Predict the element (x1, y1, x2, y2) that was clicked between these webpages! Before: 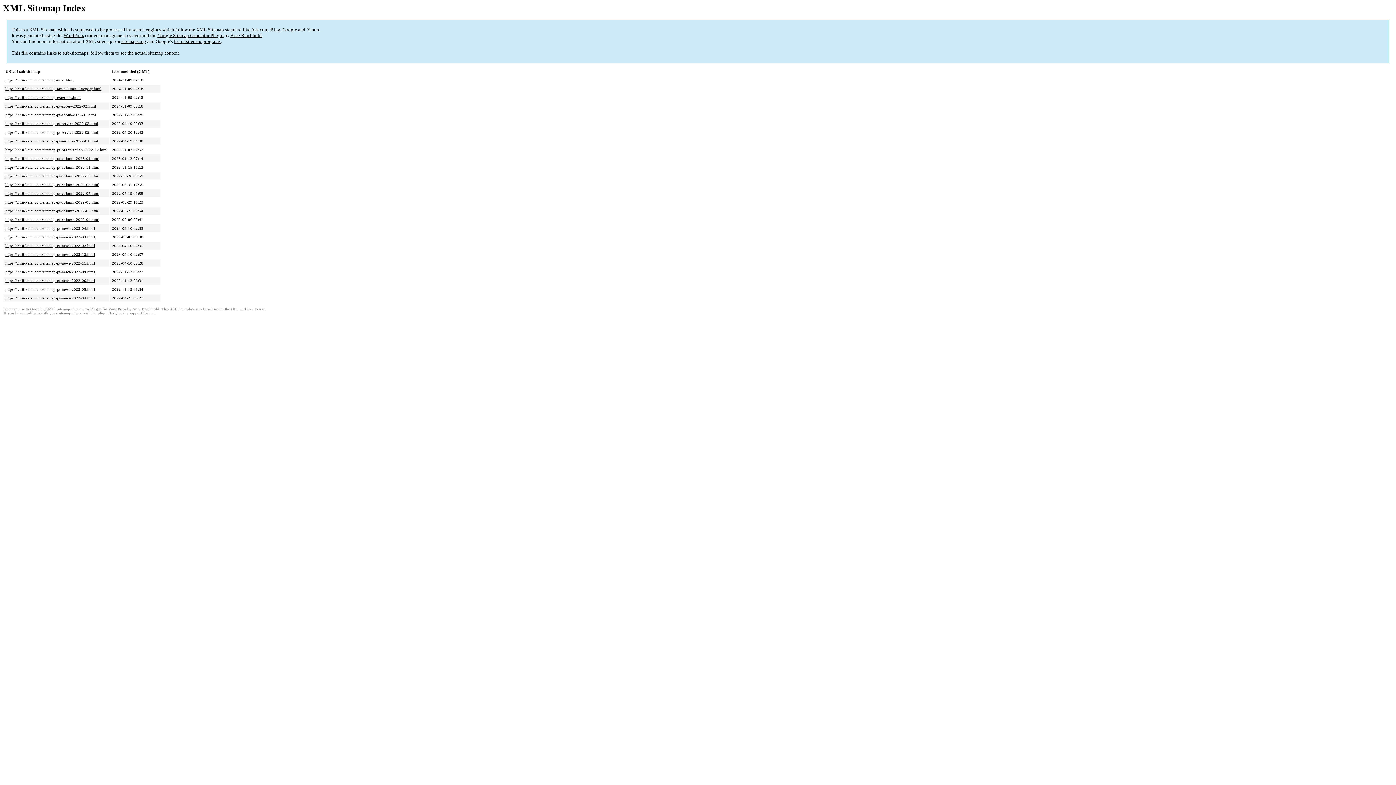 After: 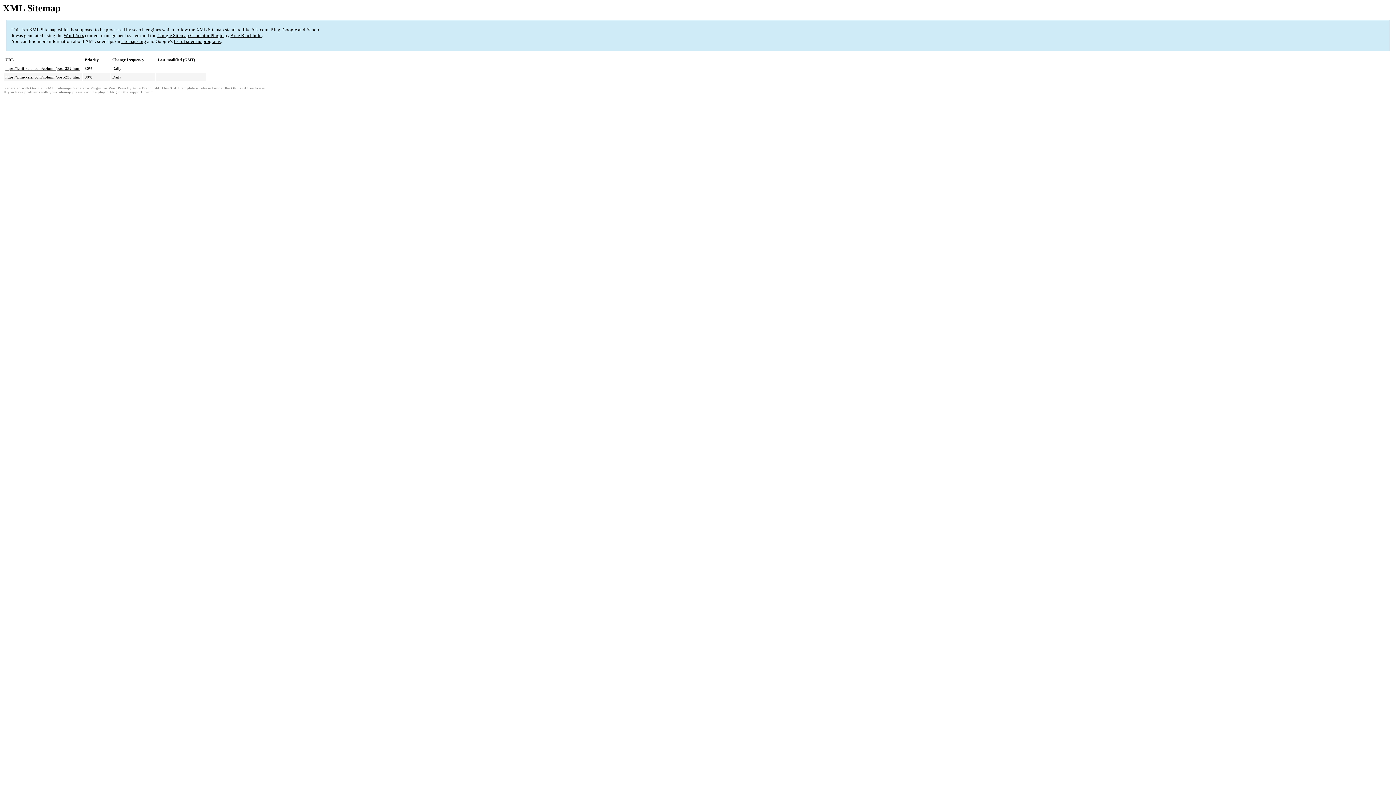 Action: label: https://ichii-keiei.com/sitemap-pt-column-2022-07.html bbox: (5, 191, 99, 195)